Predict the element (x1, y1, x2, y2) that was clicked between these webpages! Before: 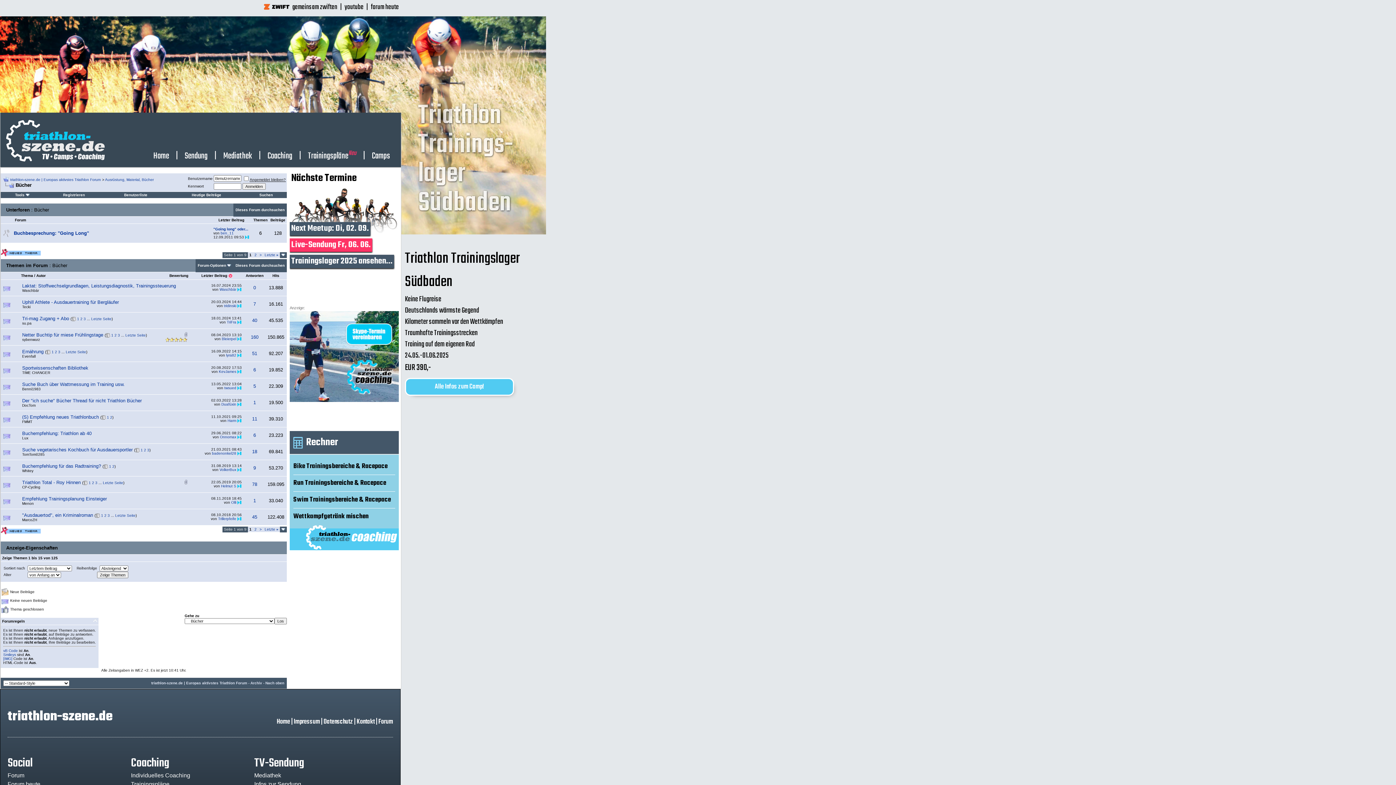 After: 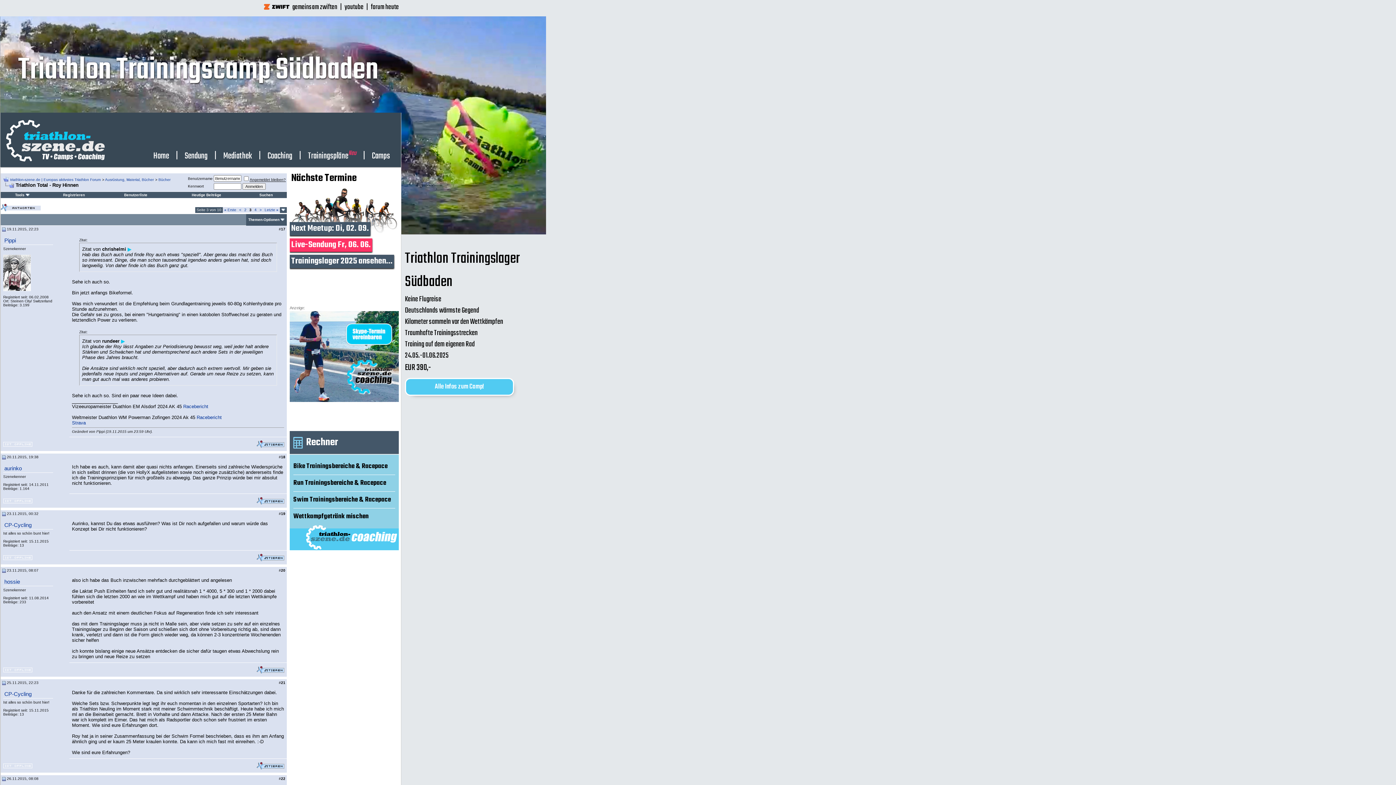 Action: bbox: (95, 481, 97, 485) label: 3